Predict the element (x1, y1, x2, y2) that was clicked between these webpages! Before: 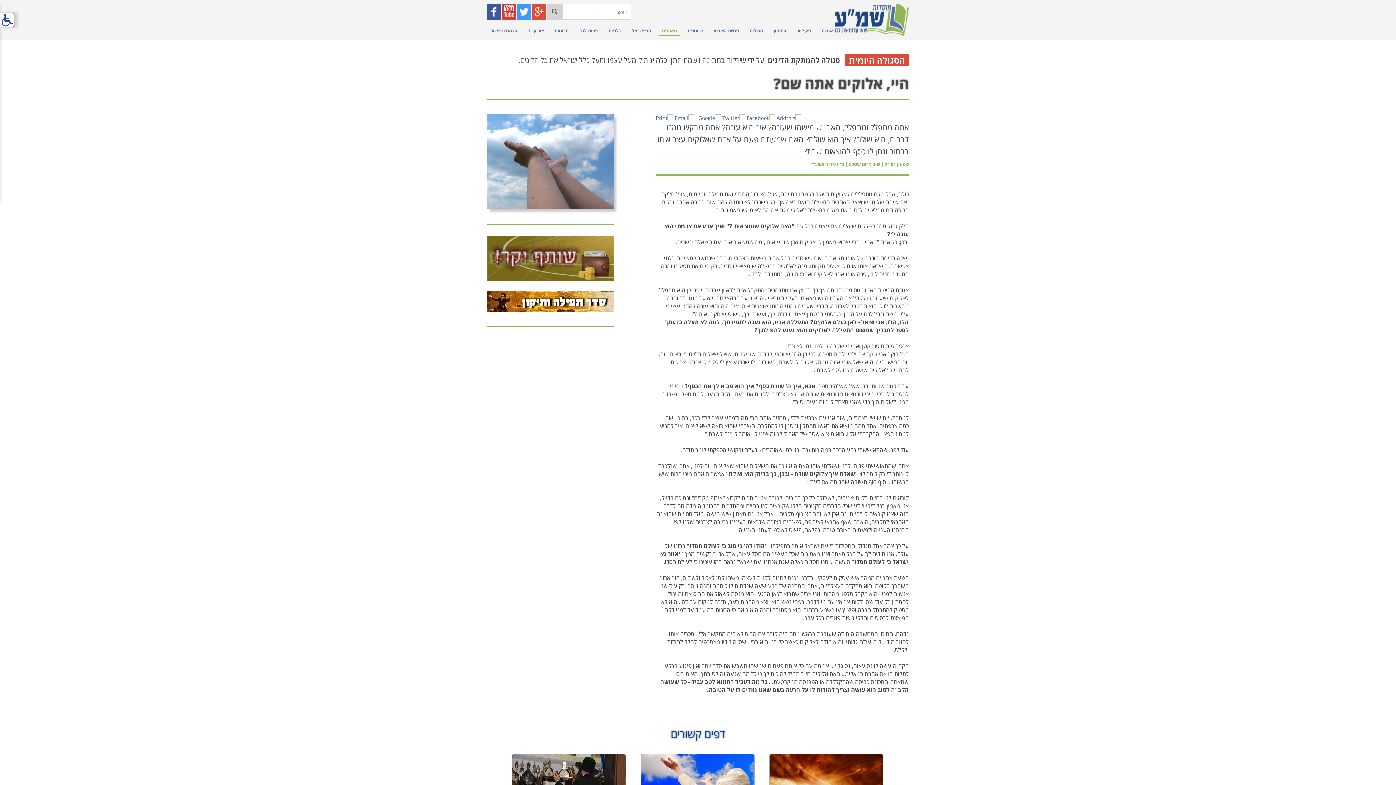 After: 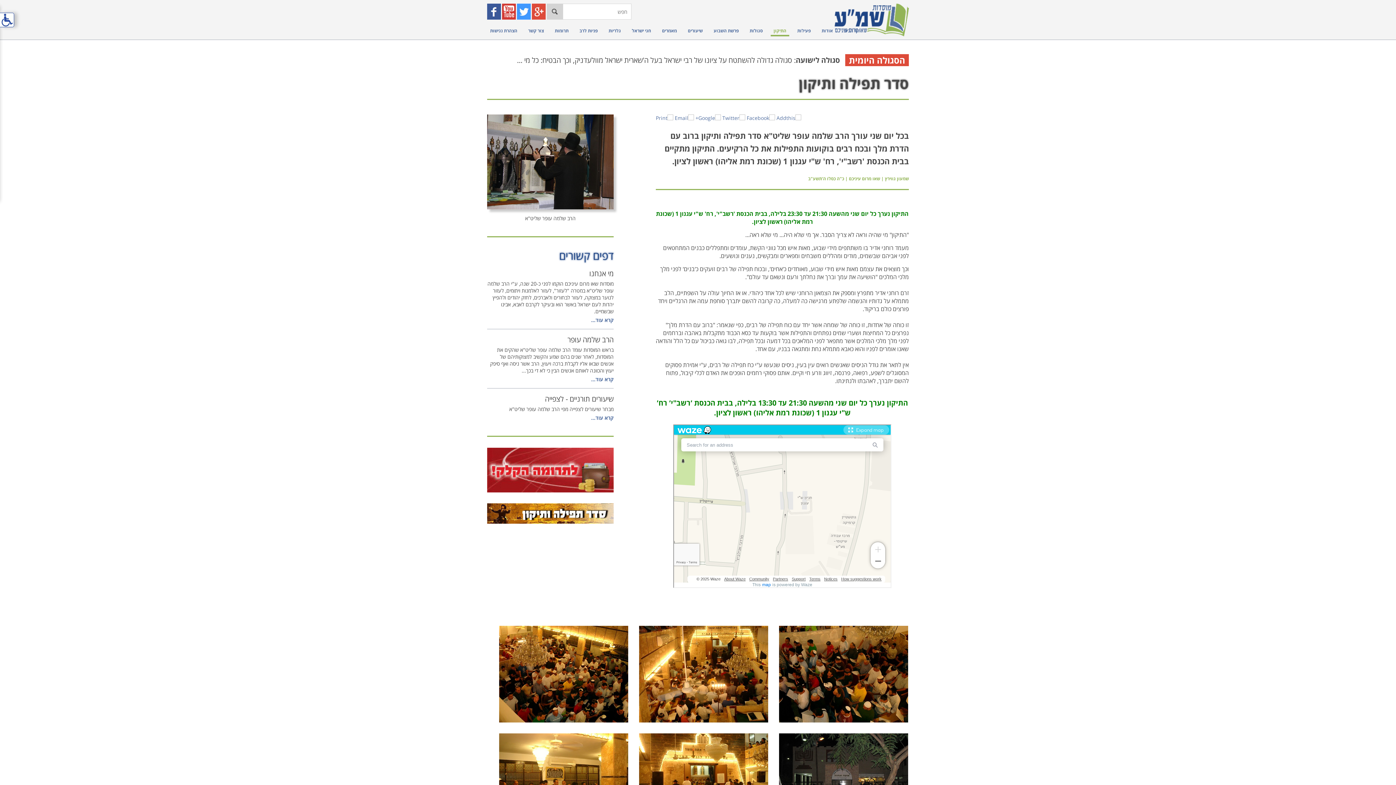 Action: bbox: (487, 291, 613, 311)